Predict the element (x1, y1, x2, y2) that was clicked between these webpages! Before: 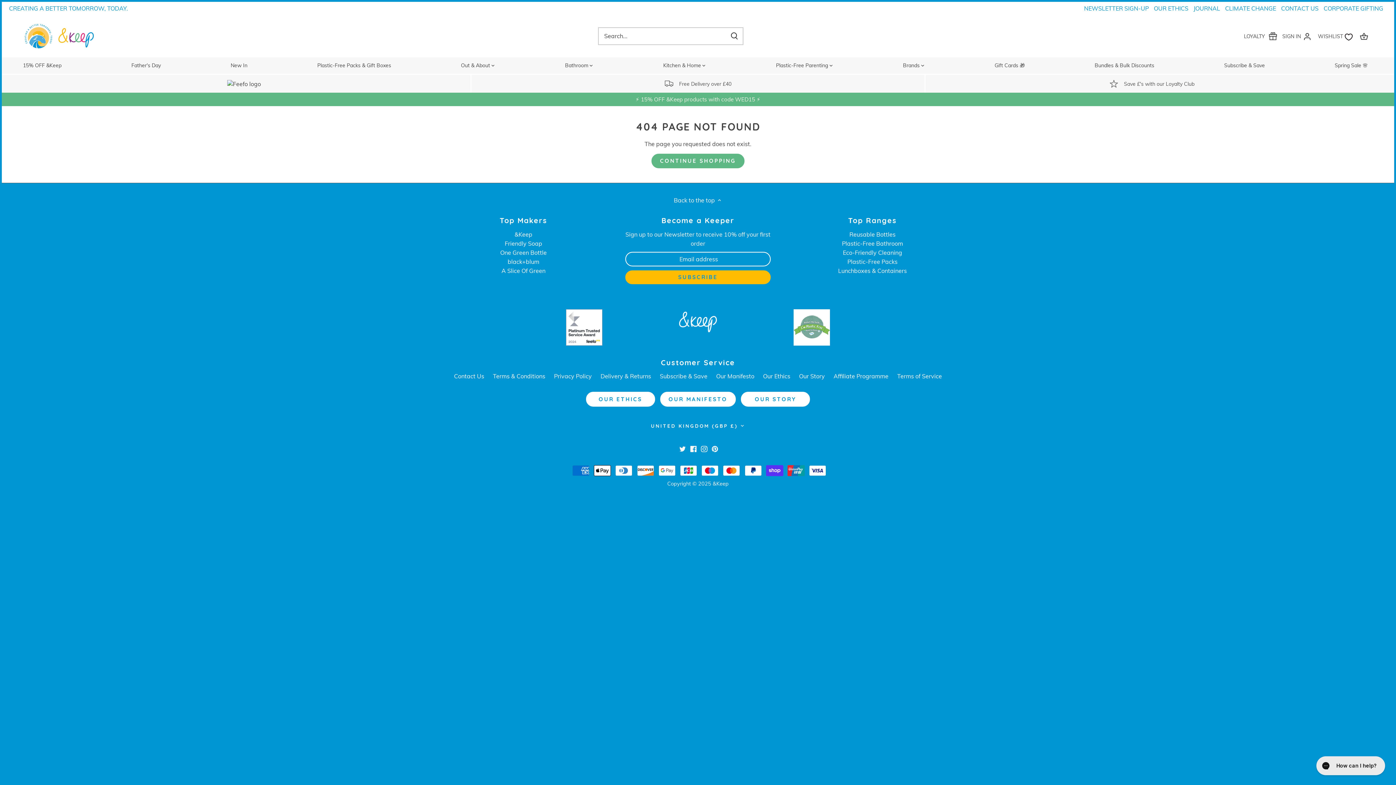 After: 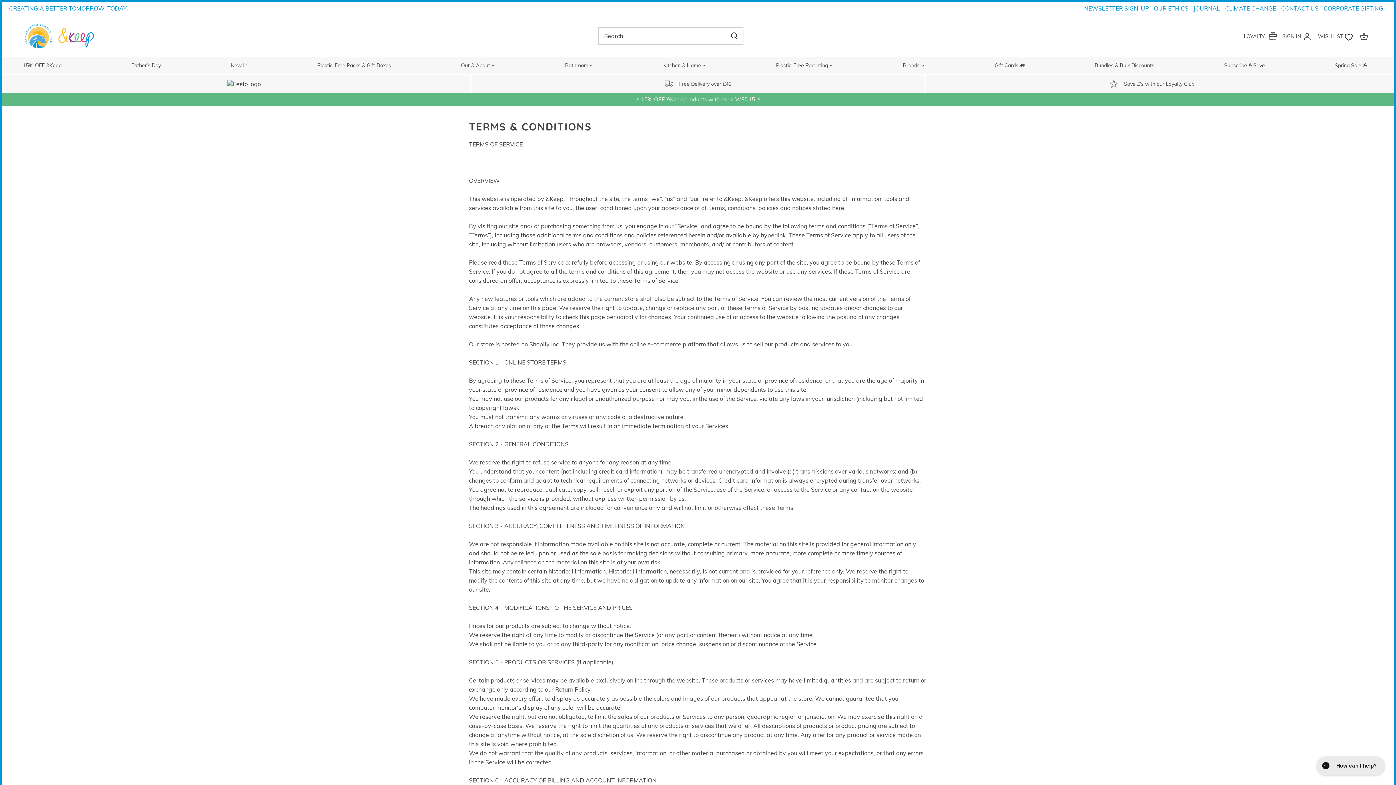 Action: label: Terms & Conditions bbox: (493, 372, 545, 380)